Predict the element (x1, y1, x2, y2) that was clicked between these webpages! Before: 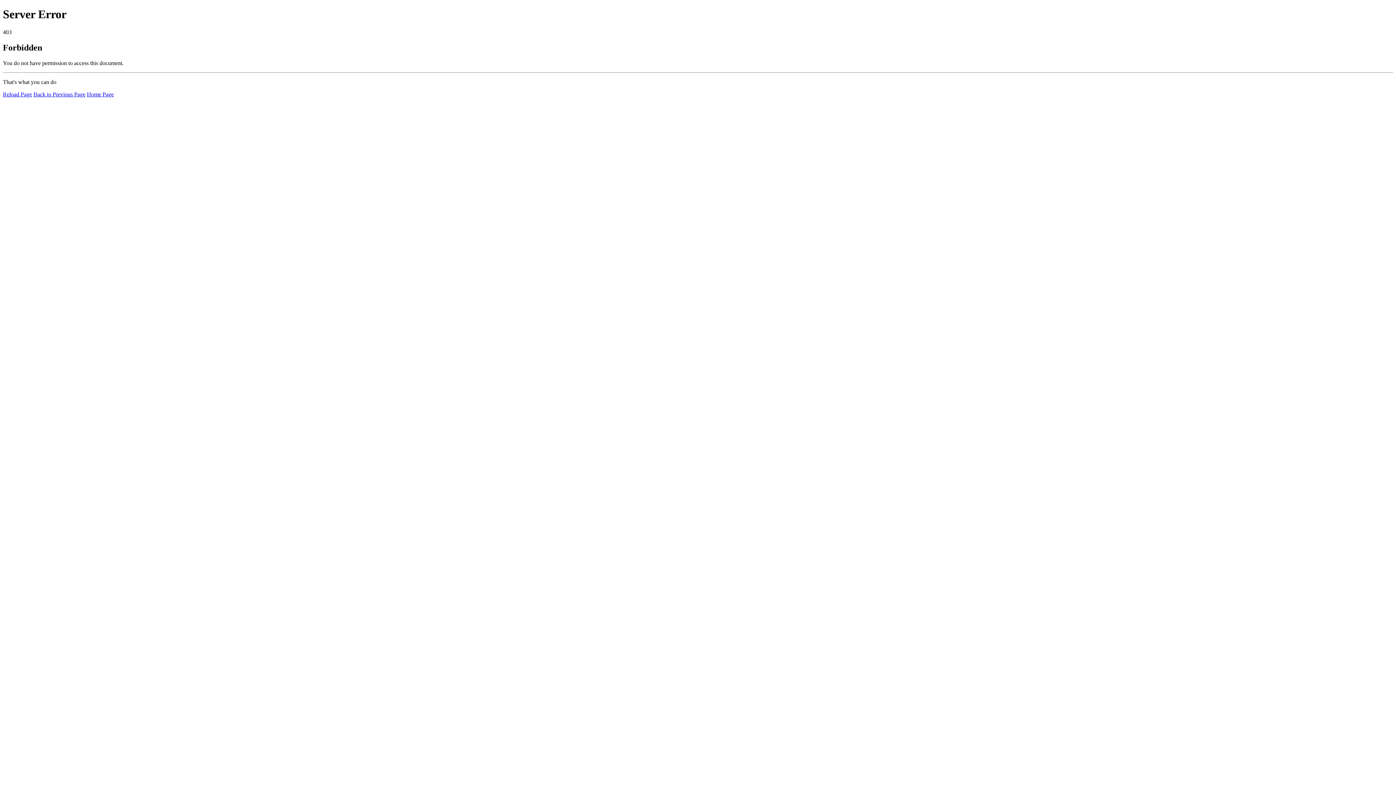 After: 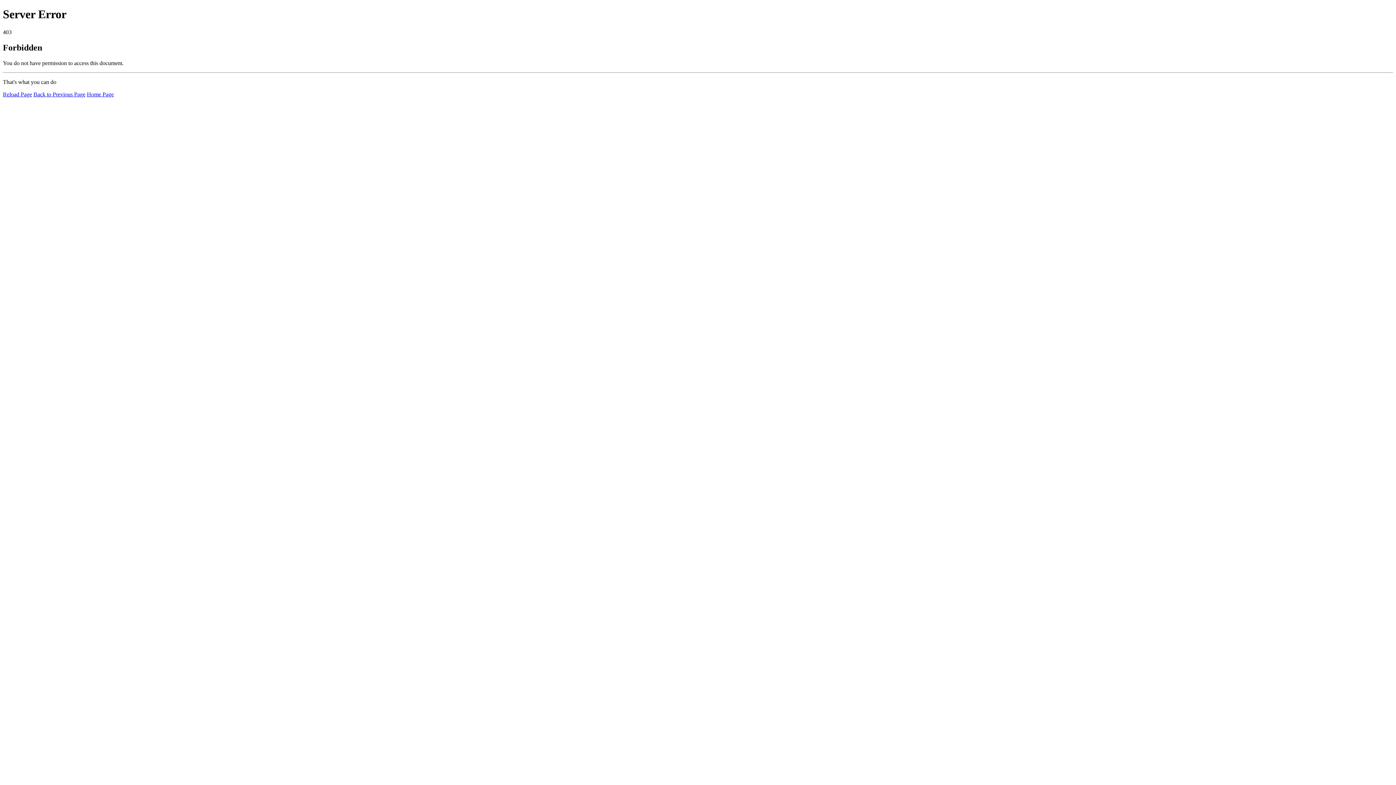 Action: bbox: (86, 91, 113, 97) label: Home Page